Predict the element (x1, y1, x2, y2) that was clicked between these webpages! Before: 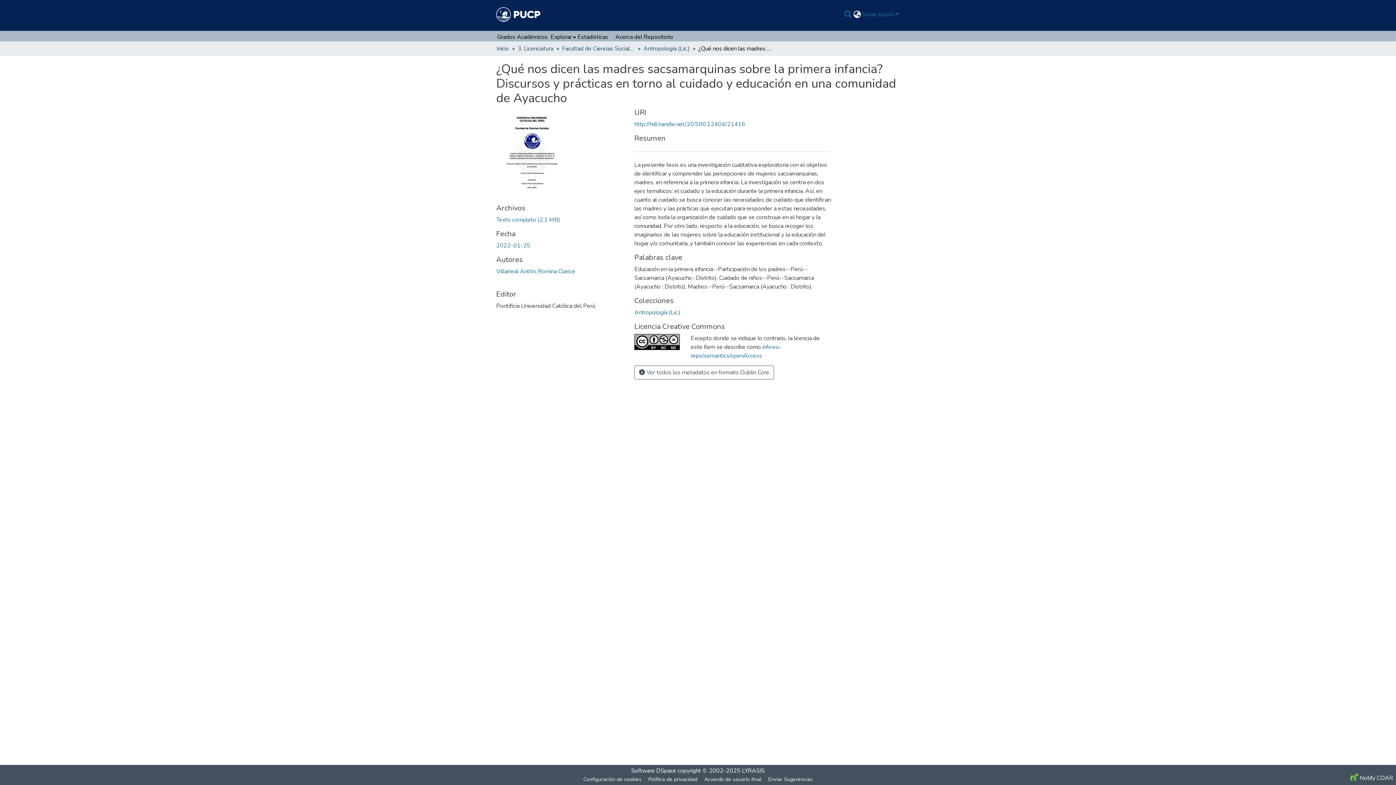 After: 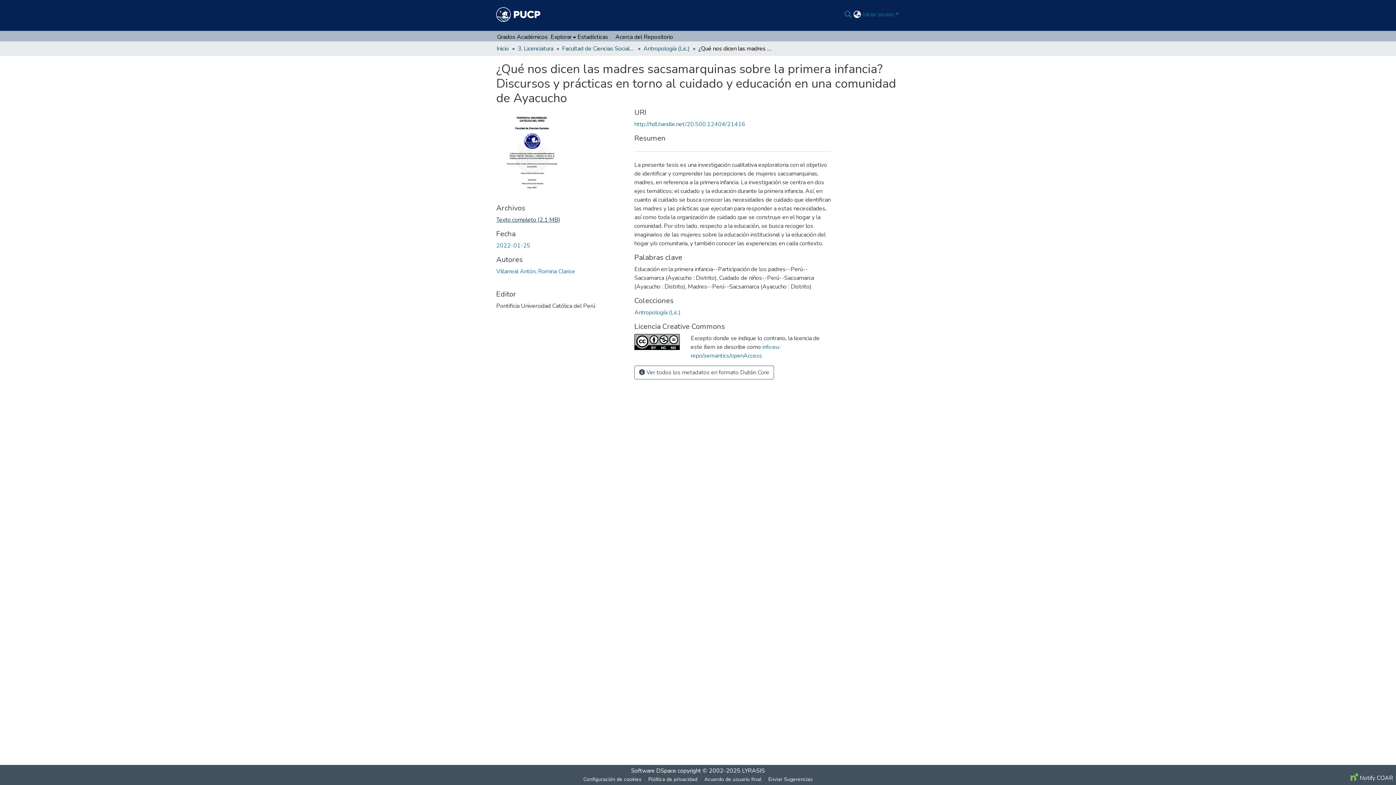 Action: bbox: (496, 216, 560, 224) label: file-download-link.downloadVILLAREAL_ANTÓN_ROMINA_CLARICE_MADRES_SACSAMARQUINAS.pdf